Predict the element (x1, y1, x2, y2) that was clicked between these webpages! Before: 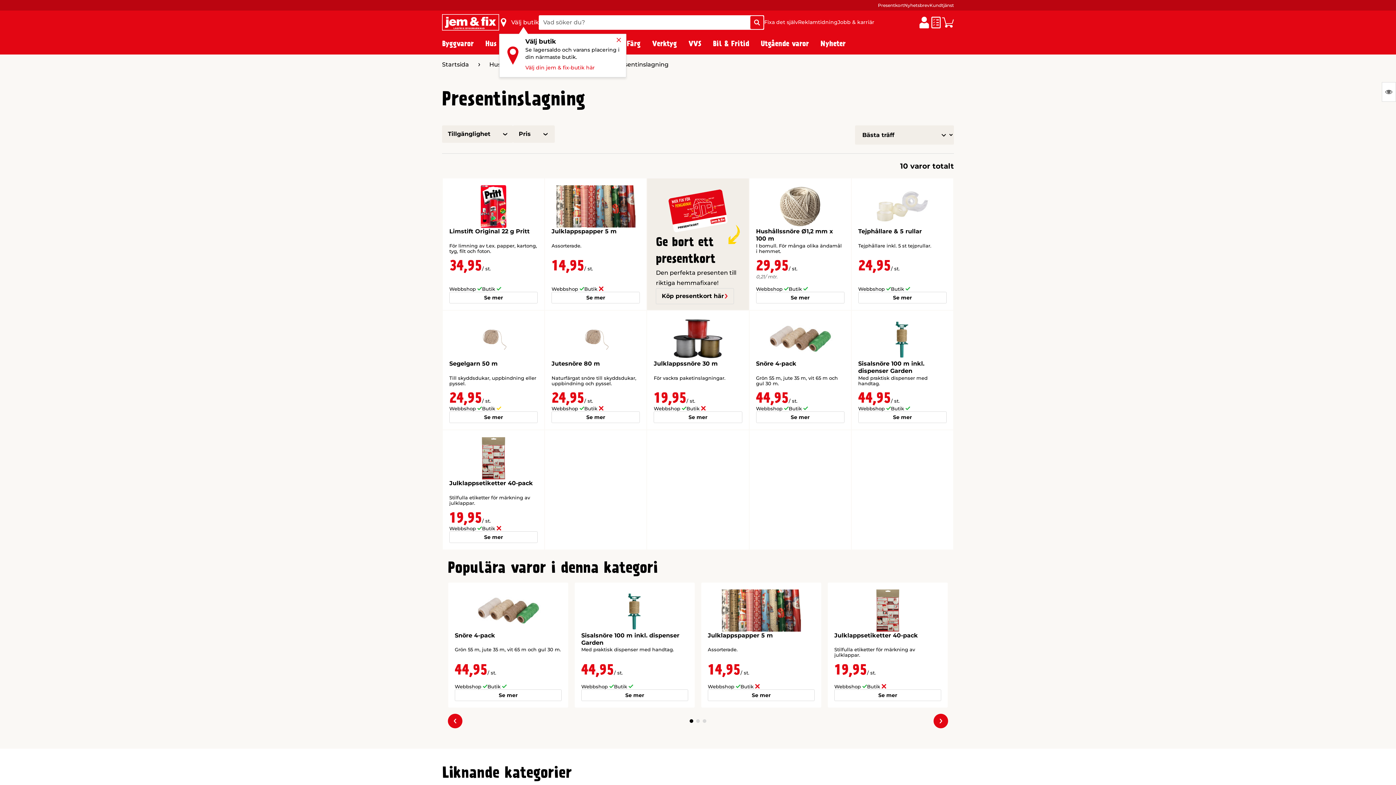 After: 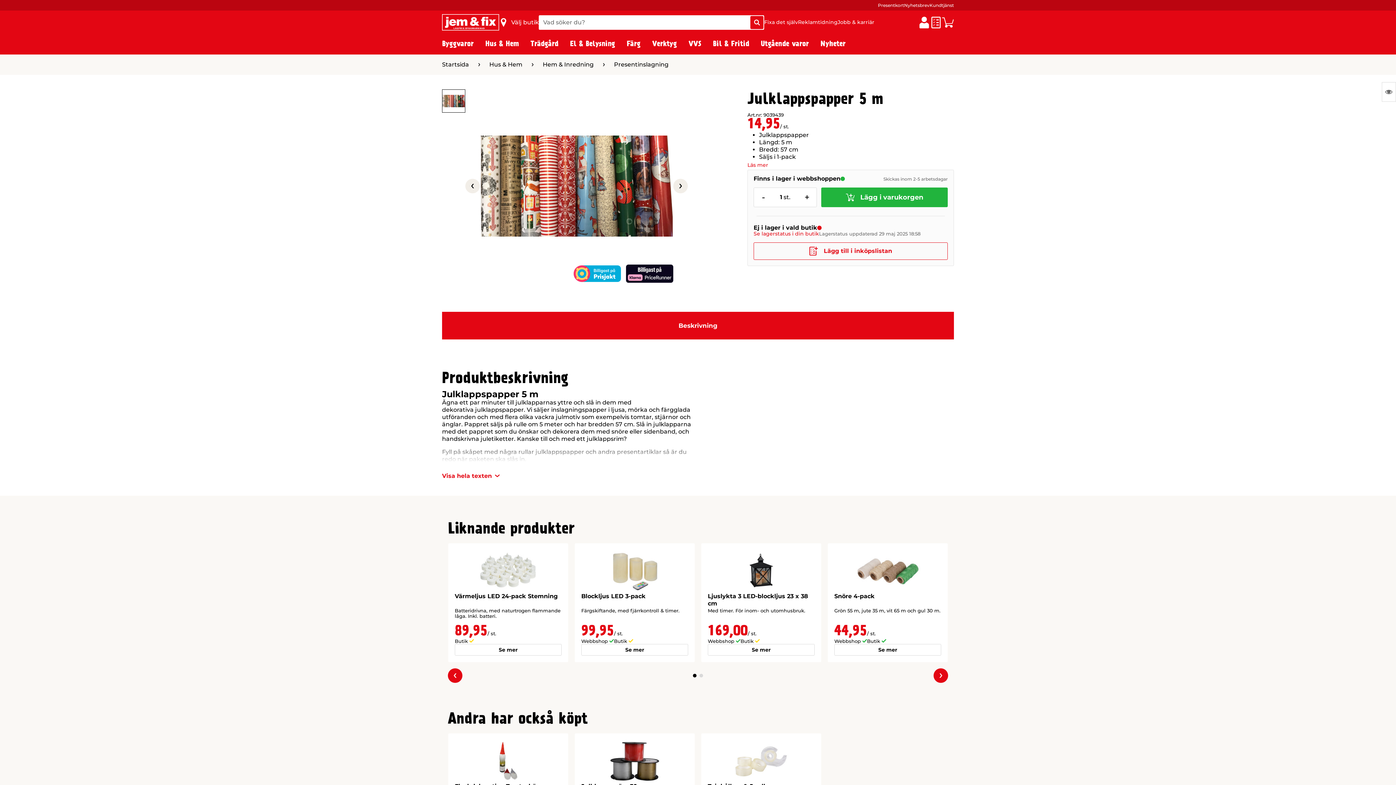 Action: bbox: (701, 582, 821, 708) label: Julklappspapper 5 m
Assorterade.
14,95
/ st.
Webbshop 
Butik   
Se mer